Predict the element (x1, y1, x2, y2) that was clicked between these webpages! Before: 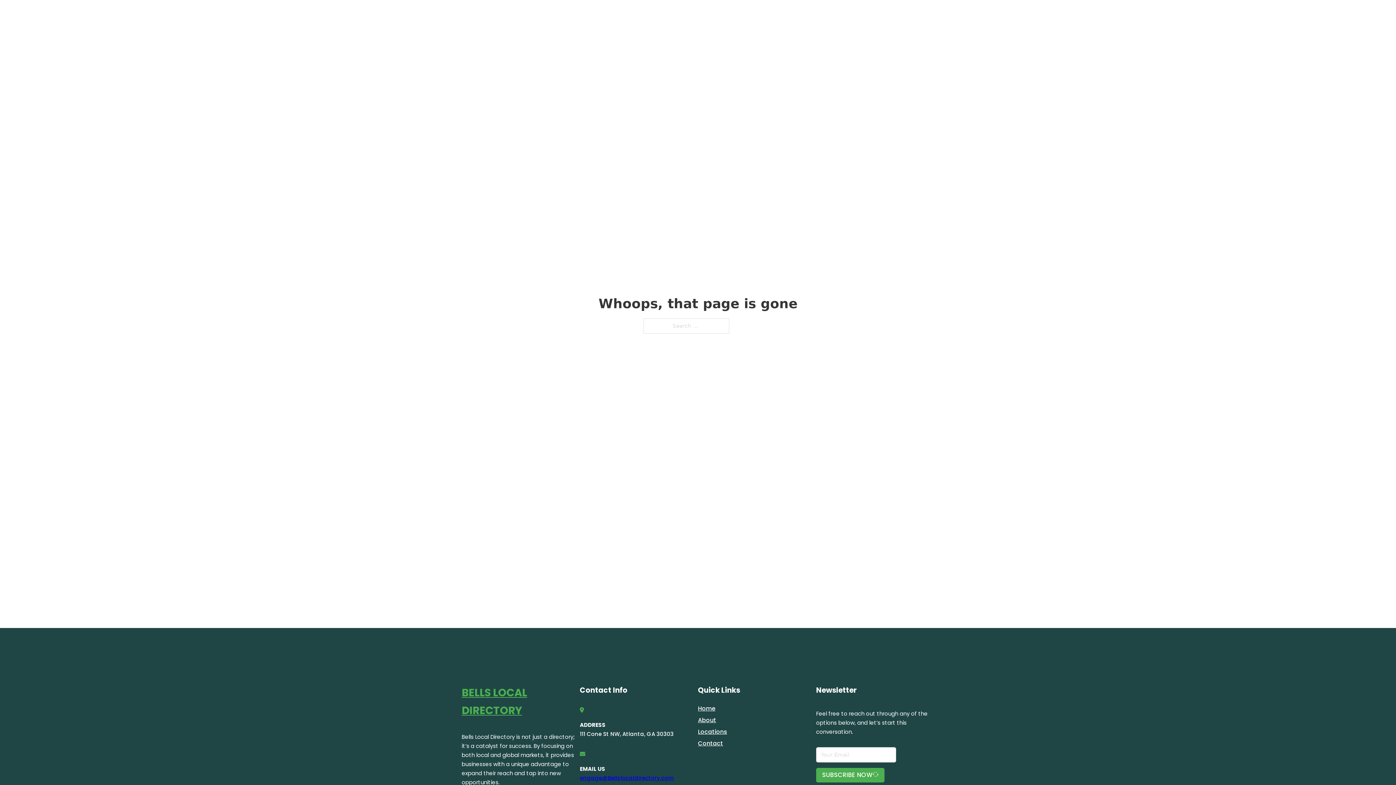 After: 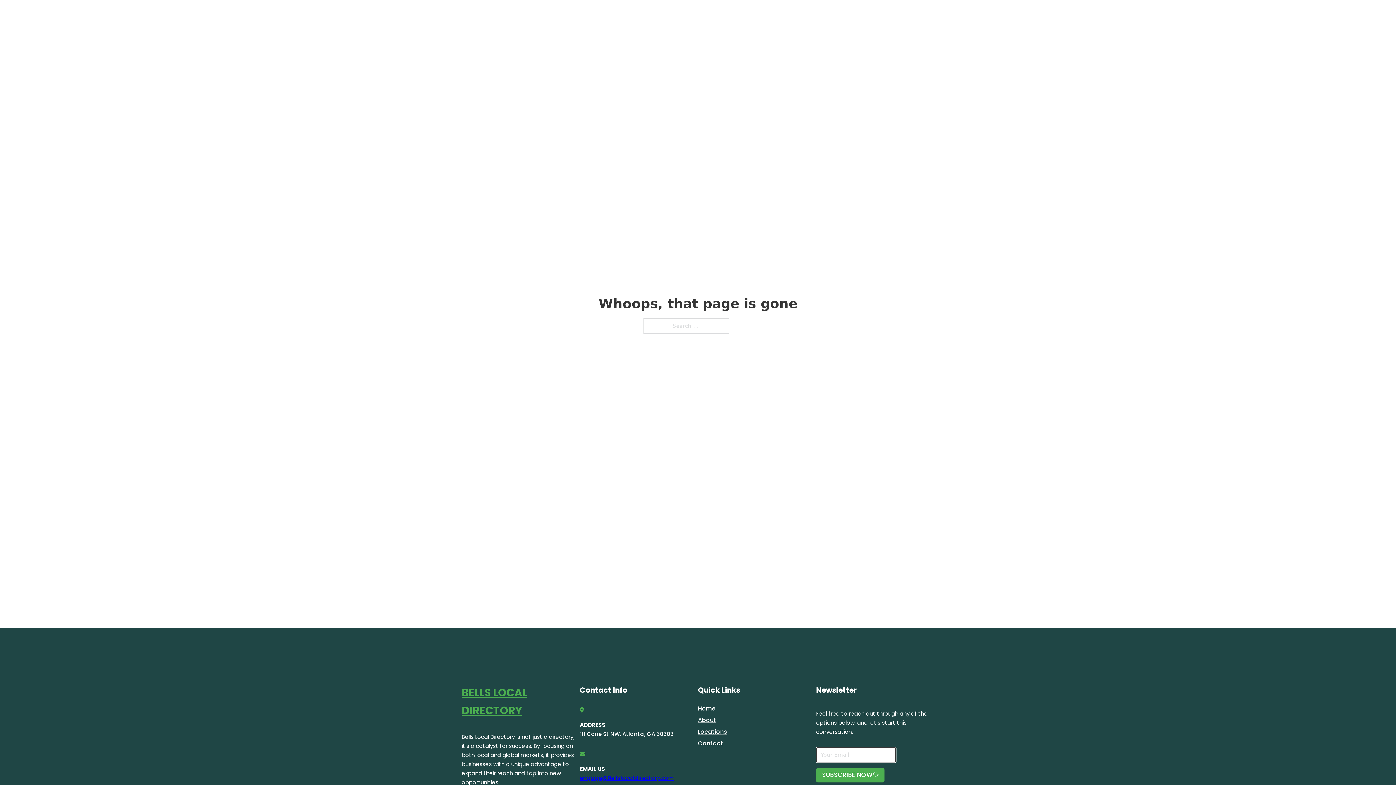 Action: bbox: (816, 768, 884, 782) label: SUBSCRIBE NOW